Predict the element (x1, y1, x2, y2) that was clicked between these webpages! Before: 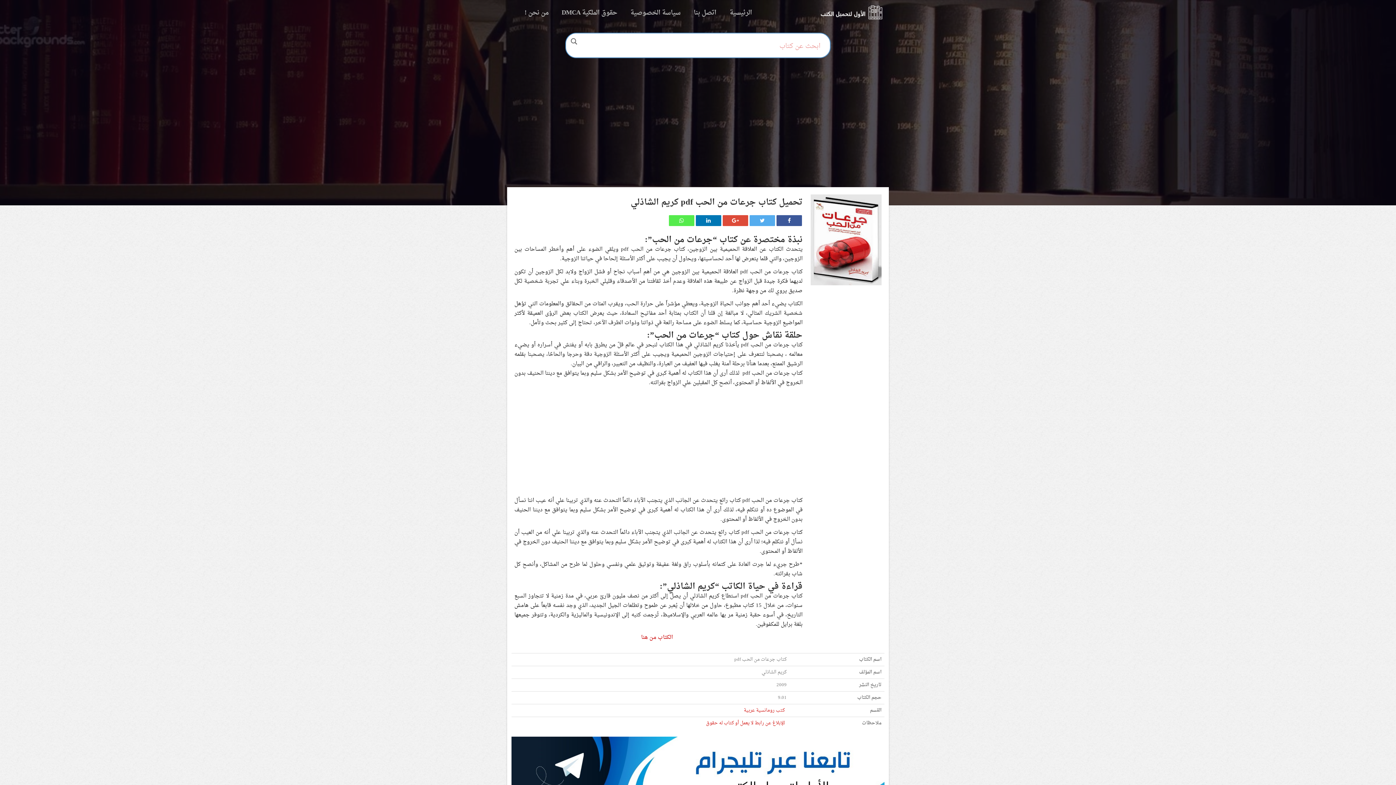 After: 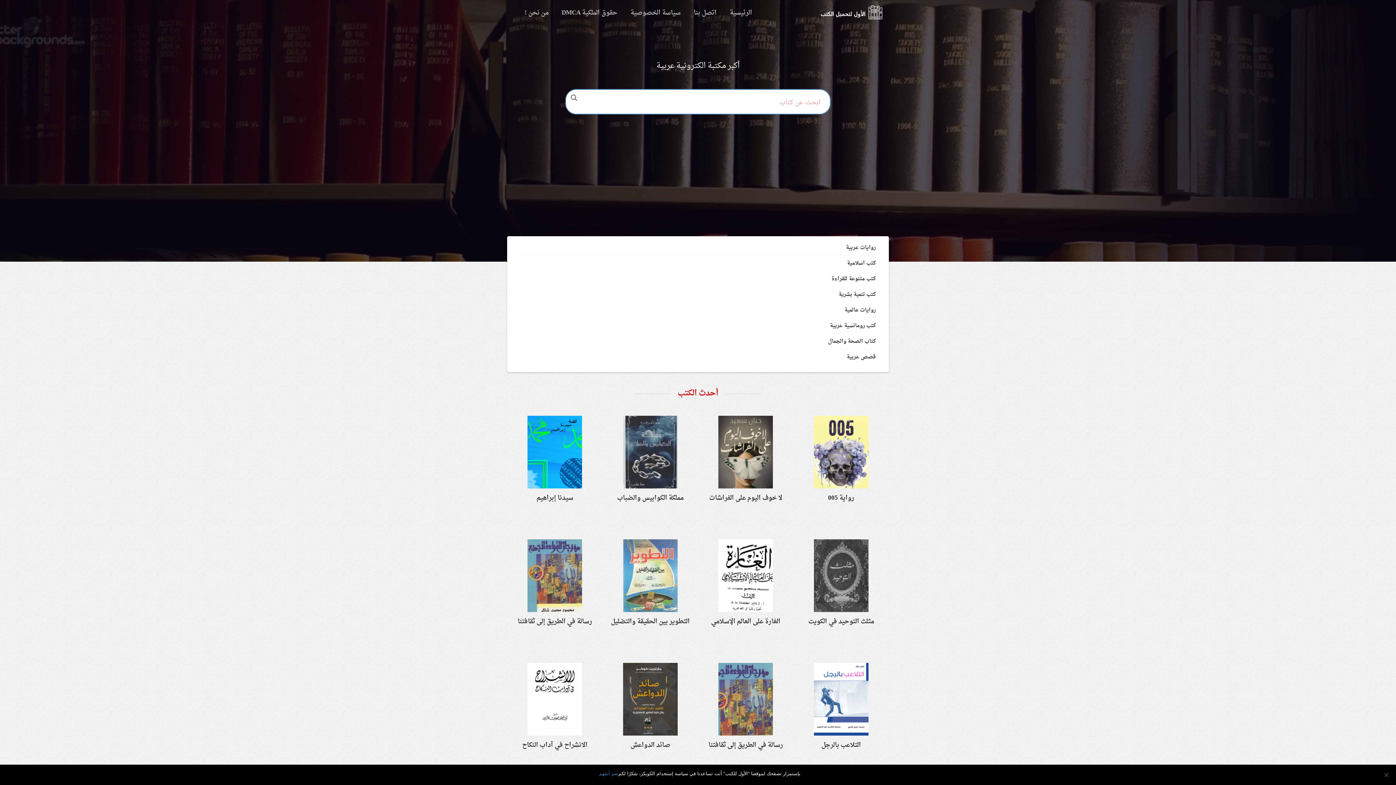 Action: label: الرئيسية bbox: (724, 0, 757, 25)